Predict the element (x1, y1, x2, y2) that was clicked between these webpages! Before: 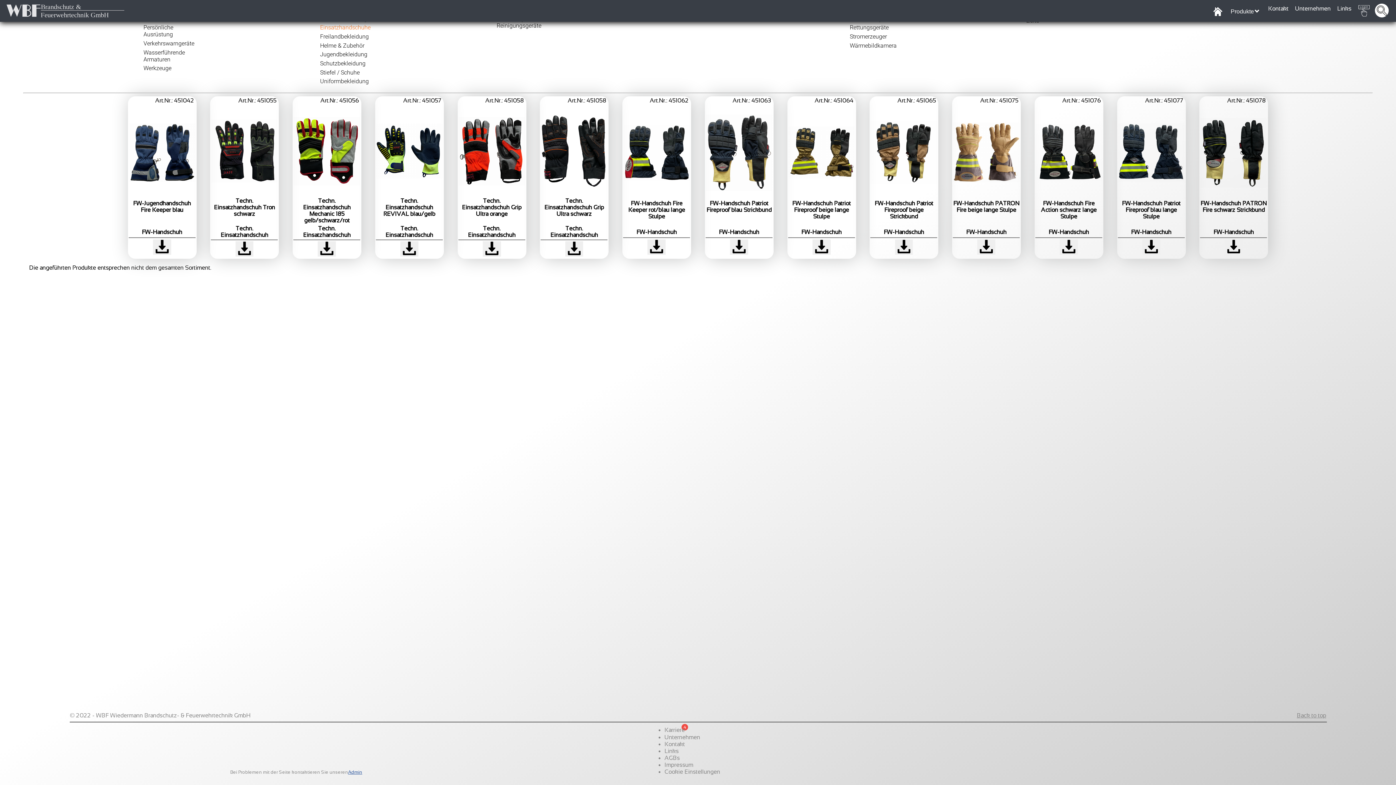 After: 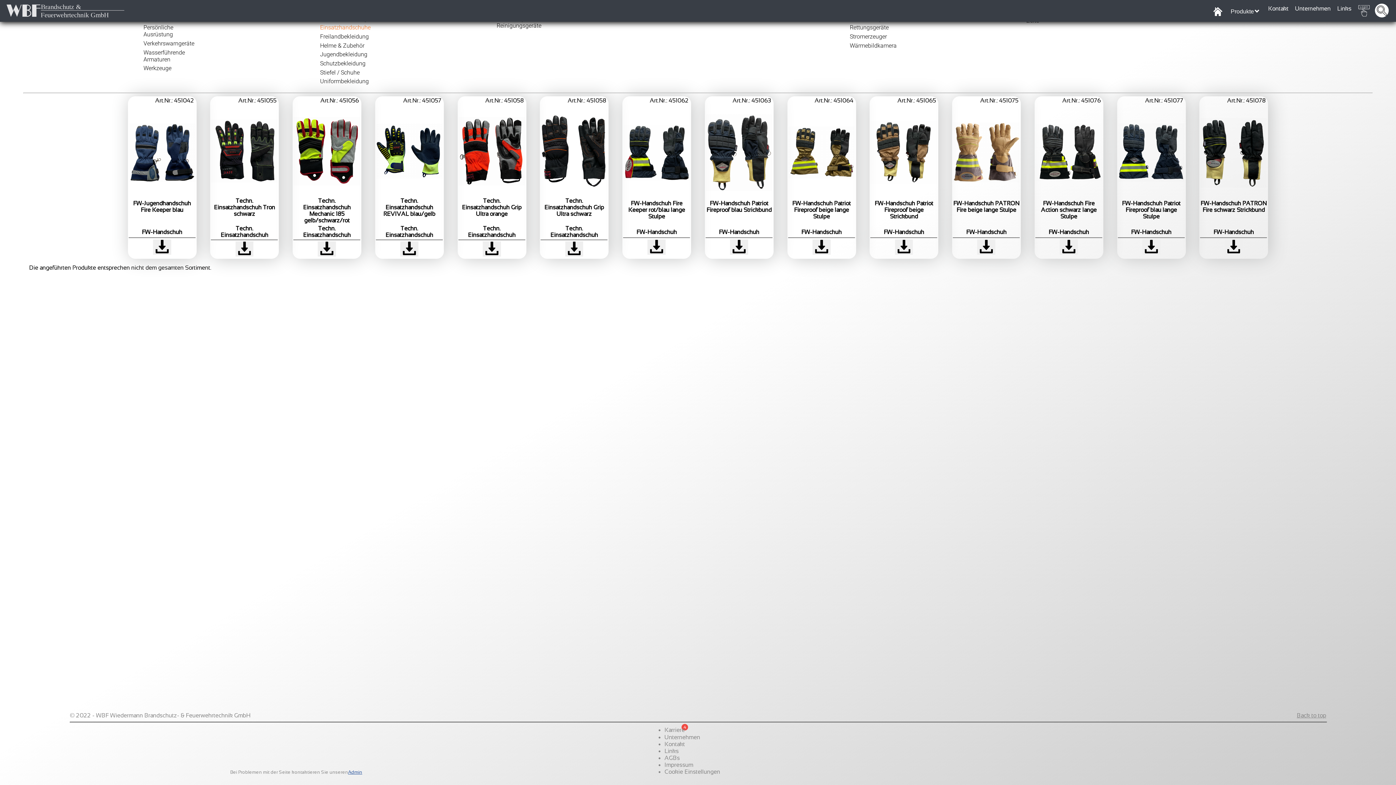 Action: label: Einsatzhandschuhe bbox: (313, 24, 376, 31)